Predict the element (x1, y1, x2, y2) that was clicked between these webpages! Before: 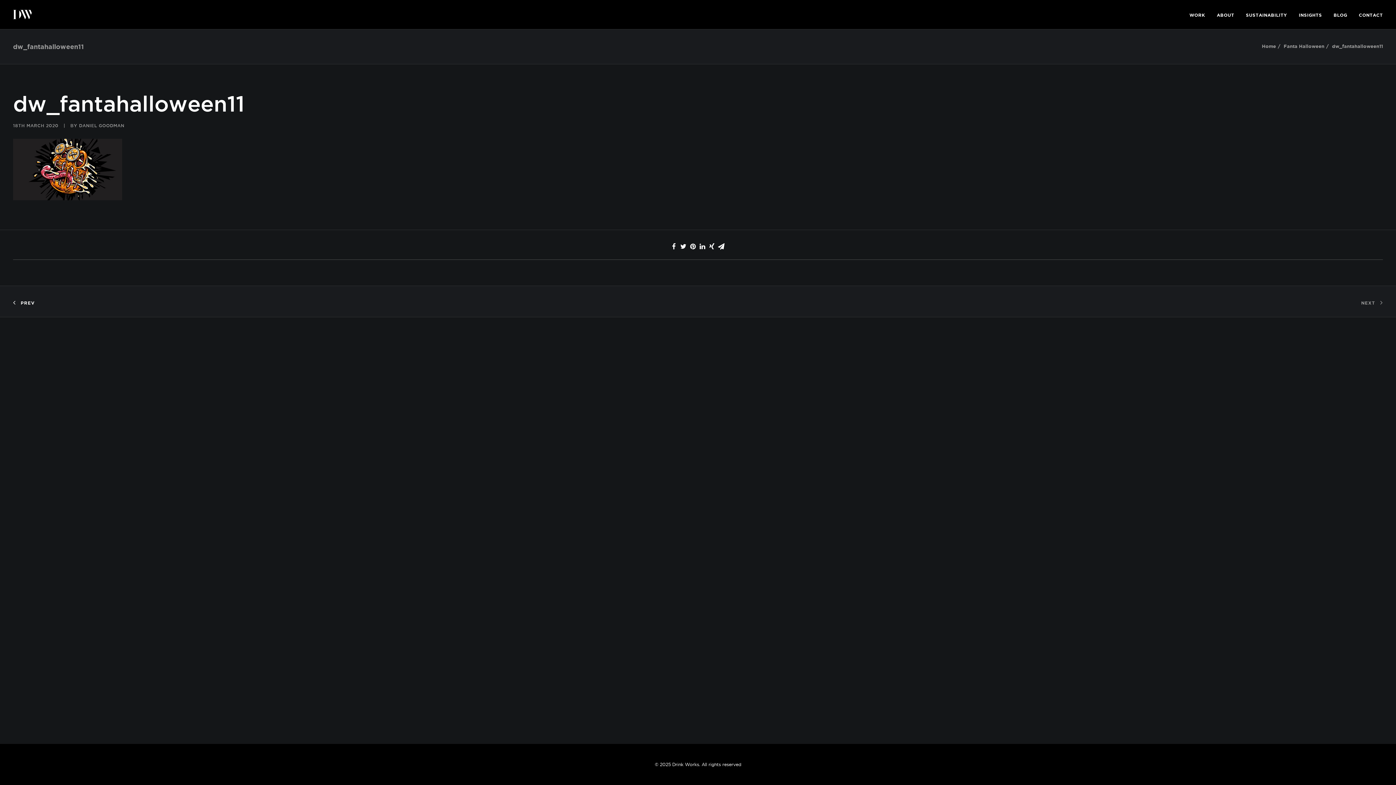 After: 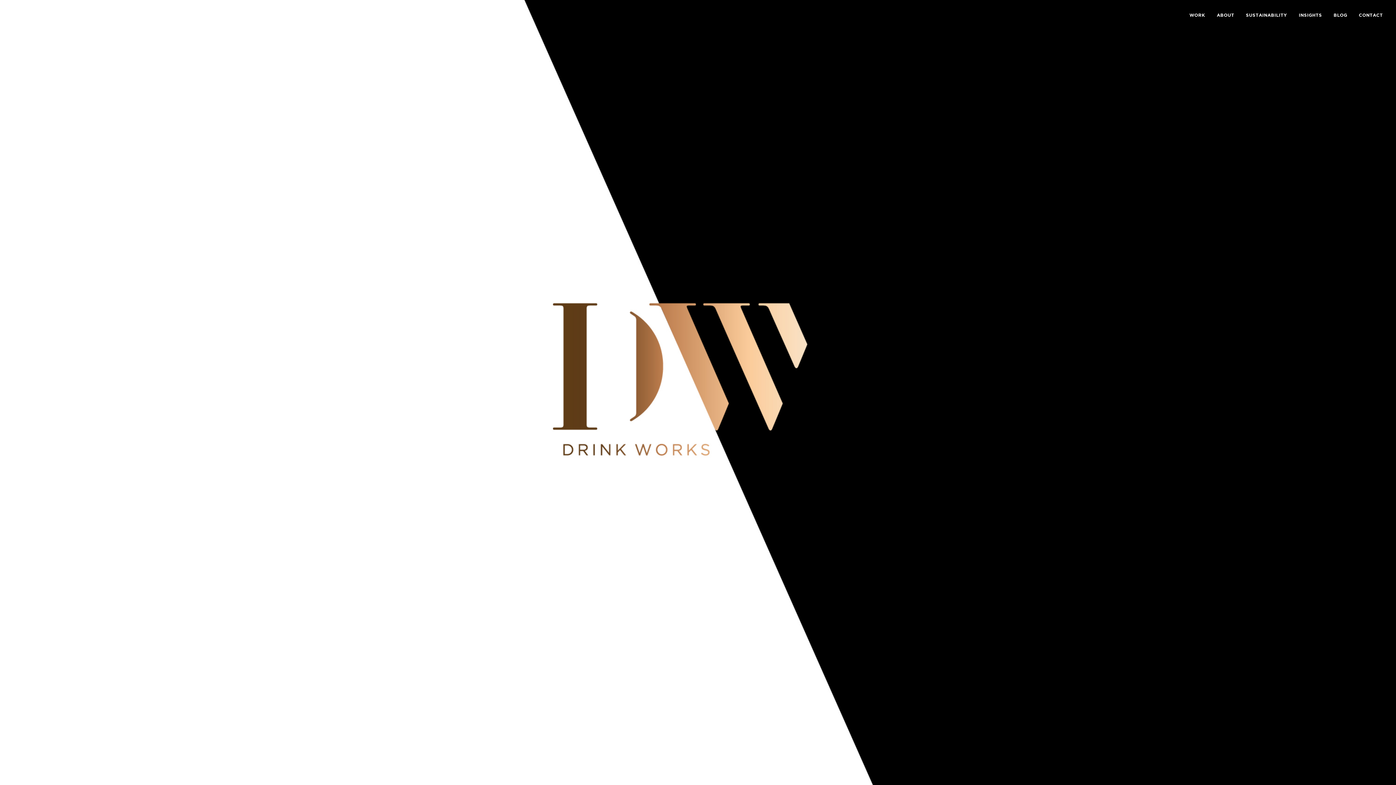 Action: bbox: (13, 9, 32, 19)